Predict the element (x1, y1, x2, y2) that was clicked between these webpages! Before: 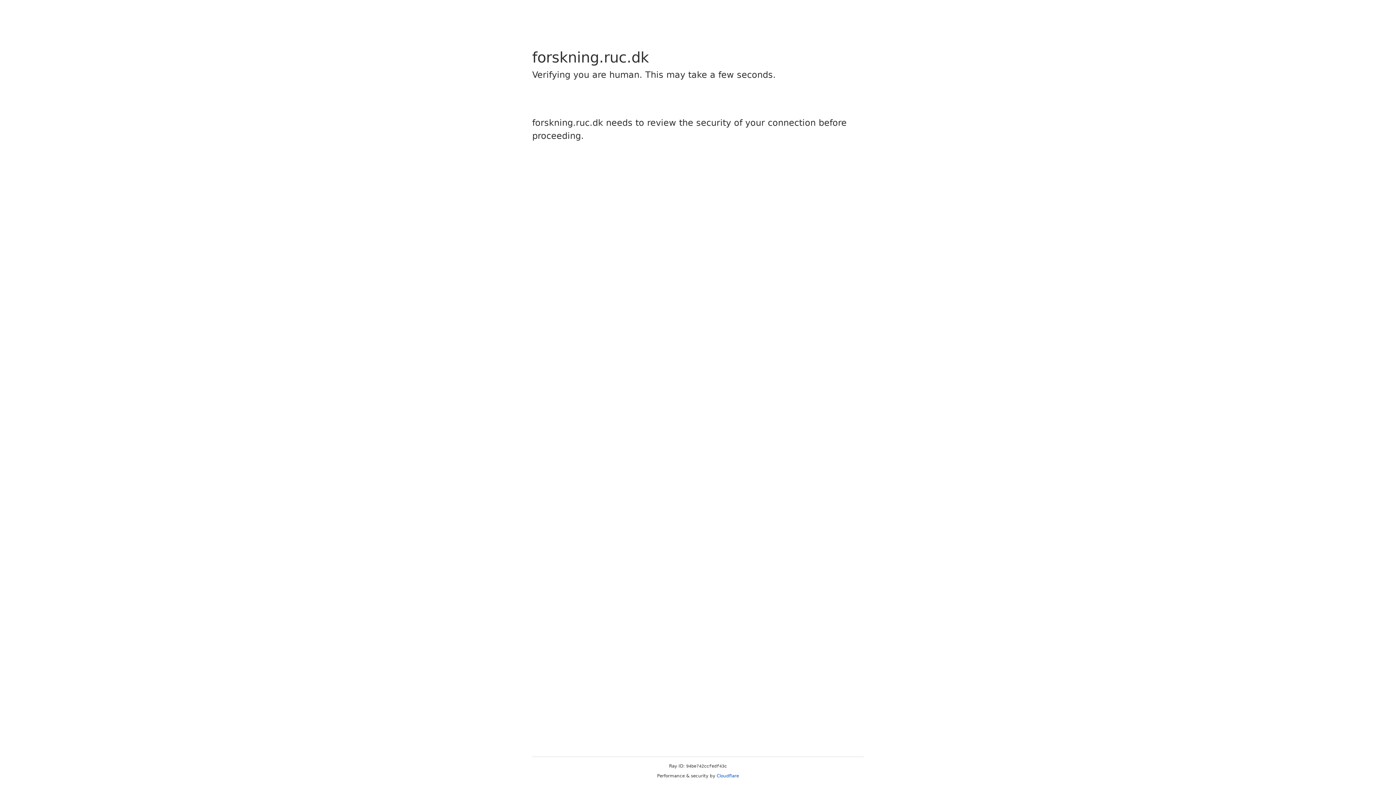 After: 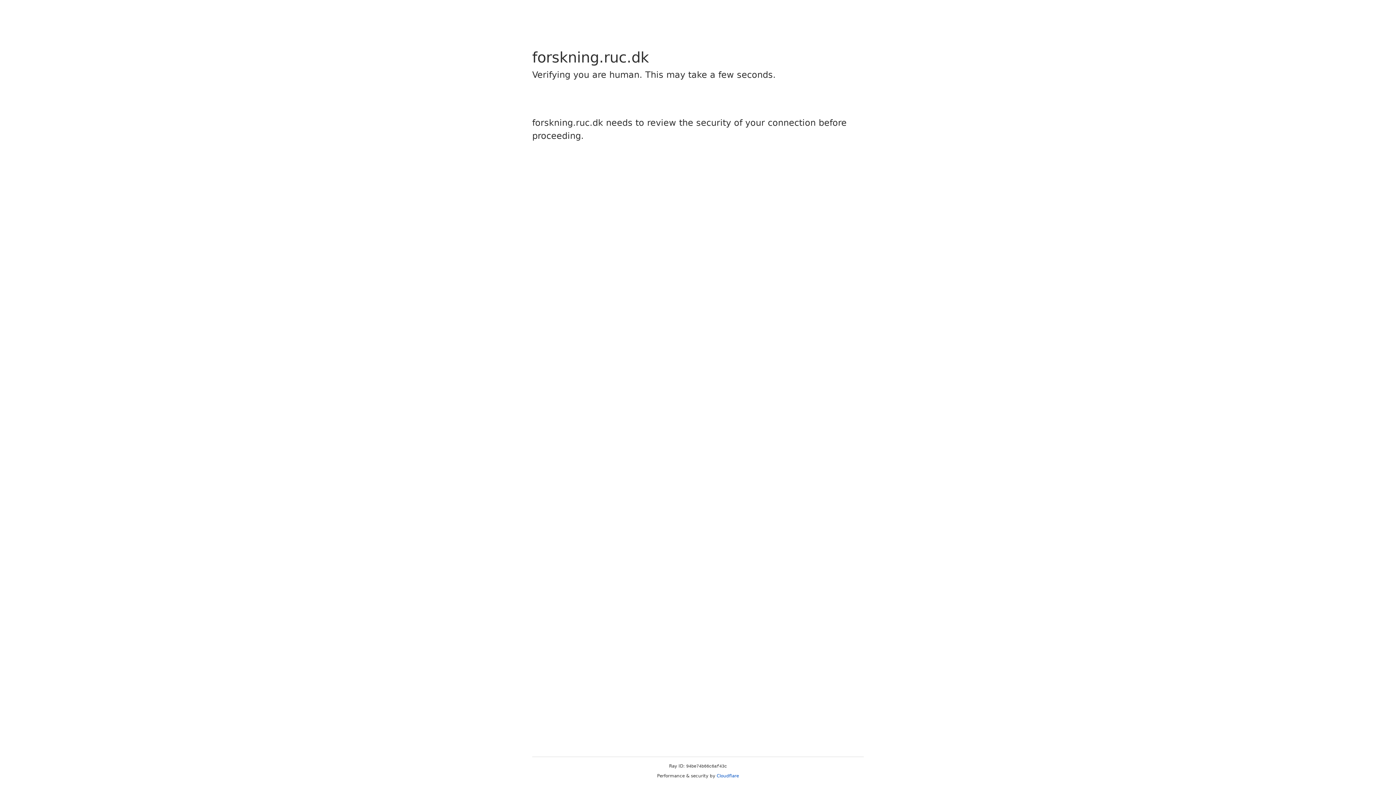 Action: bbox: (716, 773, 739, 778) label: Cloudflare